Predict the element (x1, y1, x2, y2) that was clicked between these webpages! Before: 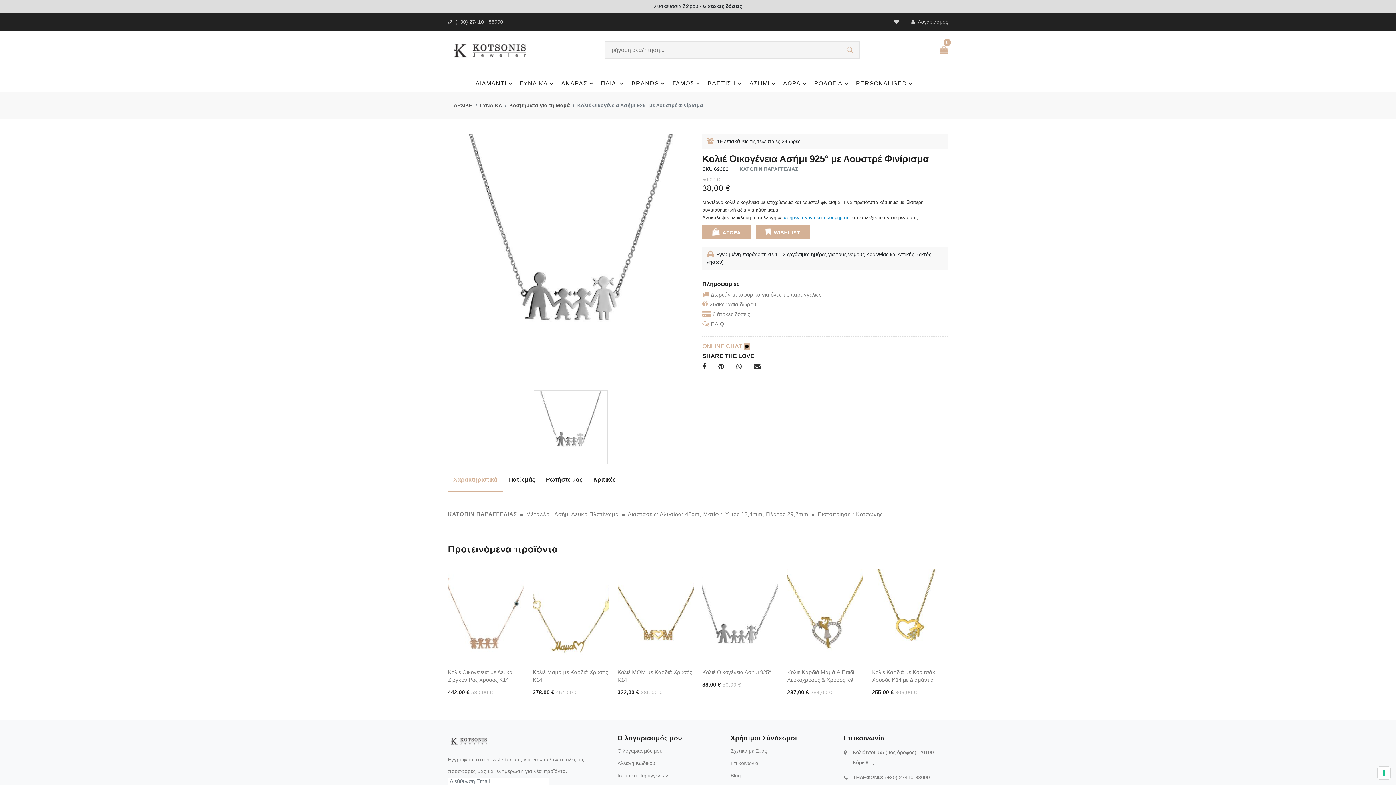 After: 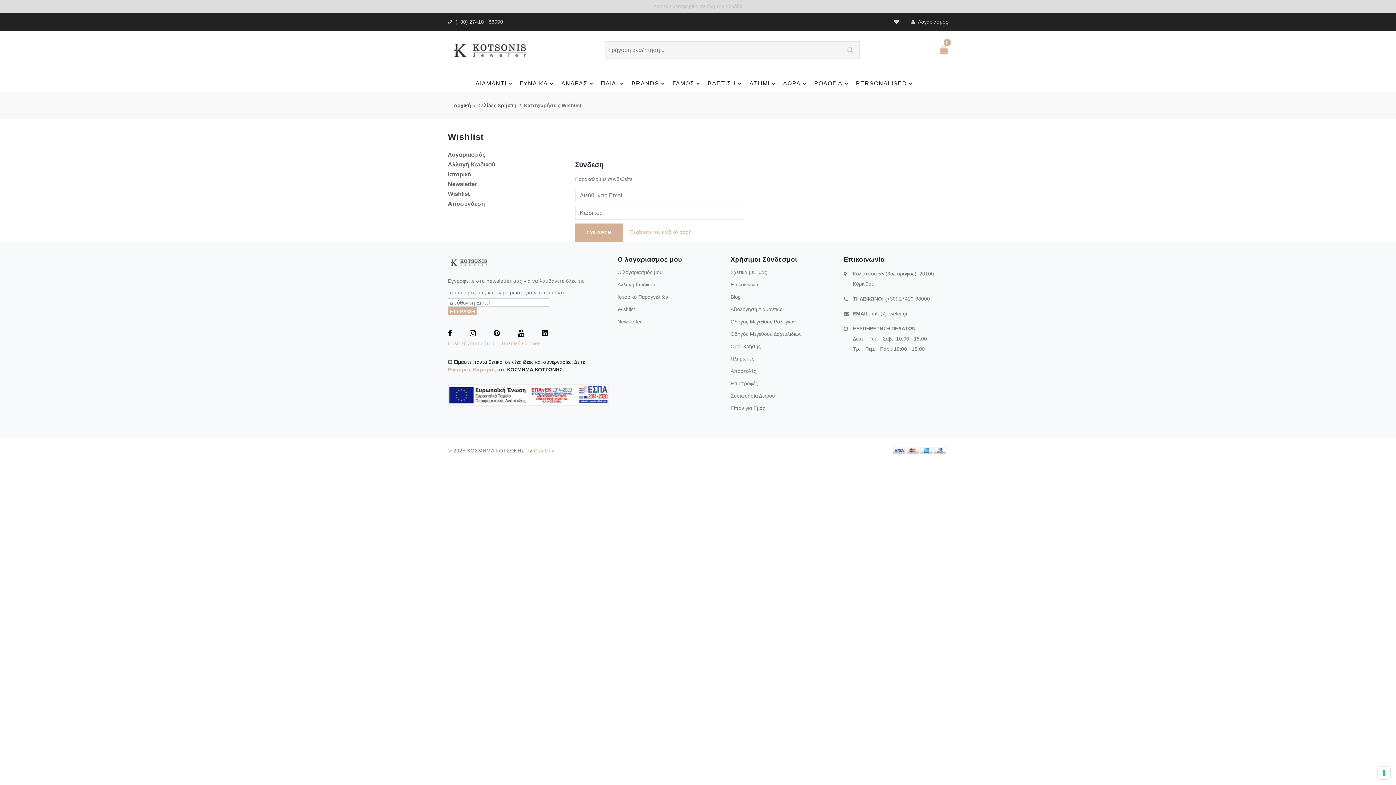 Action: bbox: (894, 18, 901, 24)